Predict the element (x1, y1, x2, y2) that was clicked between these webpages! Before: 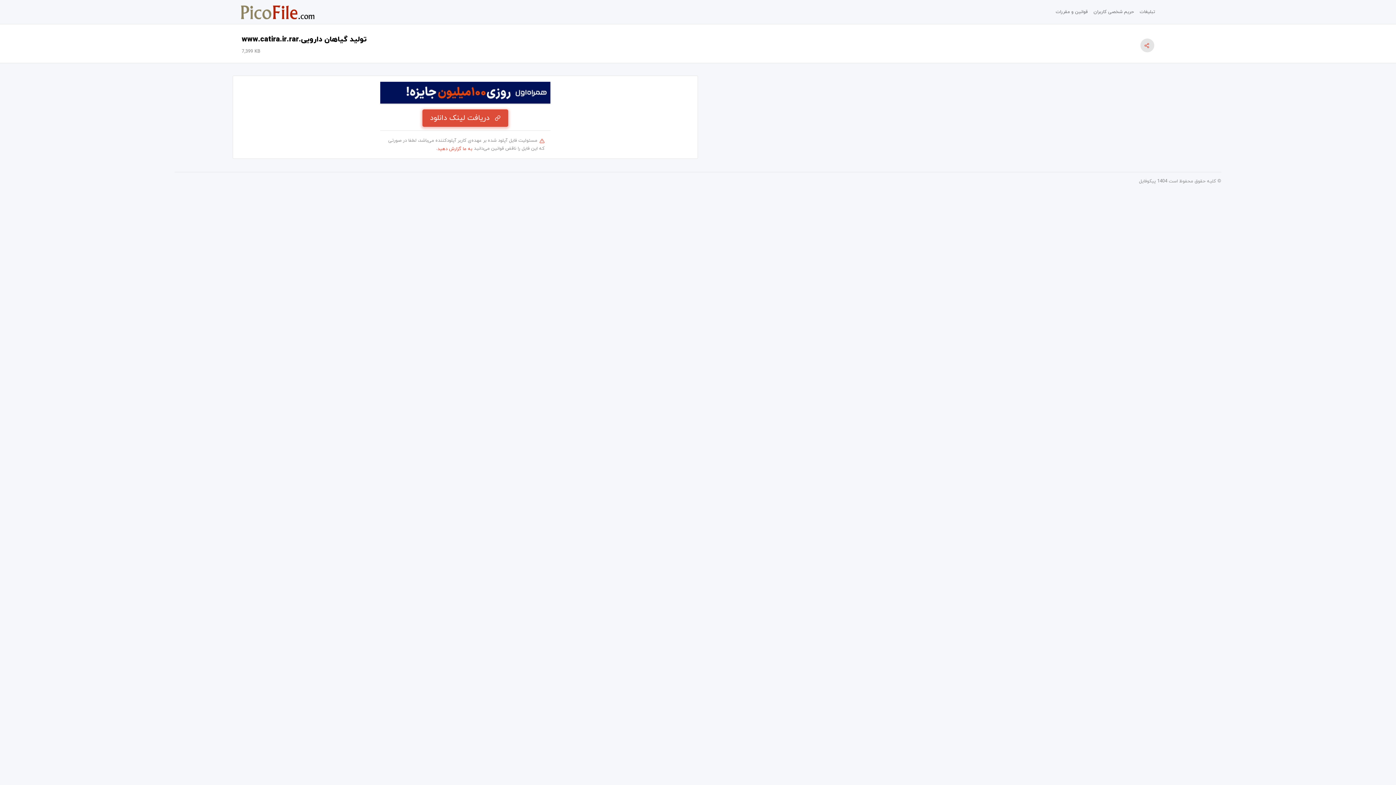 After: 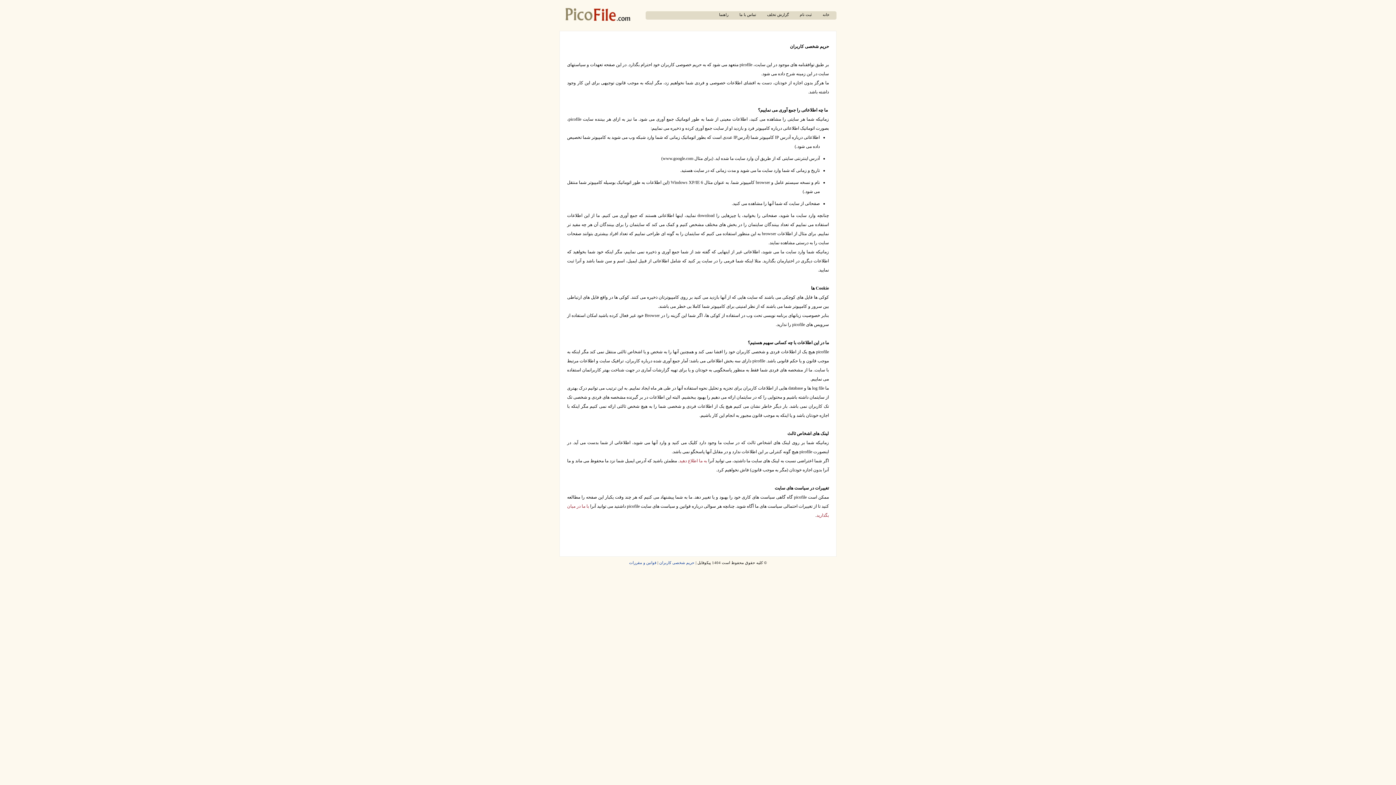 Action: bbox: (1090, 5, 1137, 18) label: حریم شخصی کاربران